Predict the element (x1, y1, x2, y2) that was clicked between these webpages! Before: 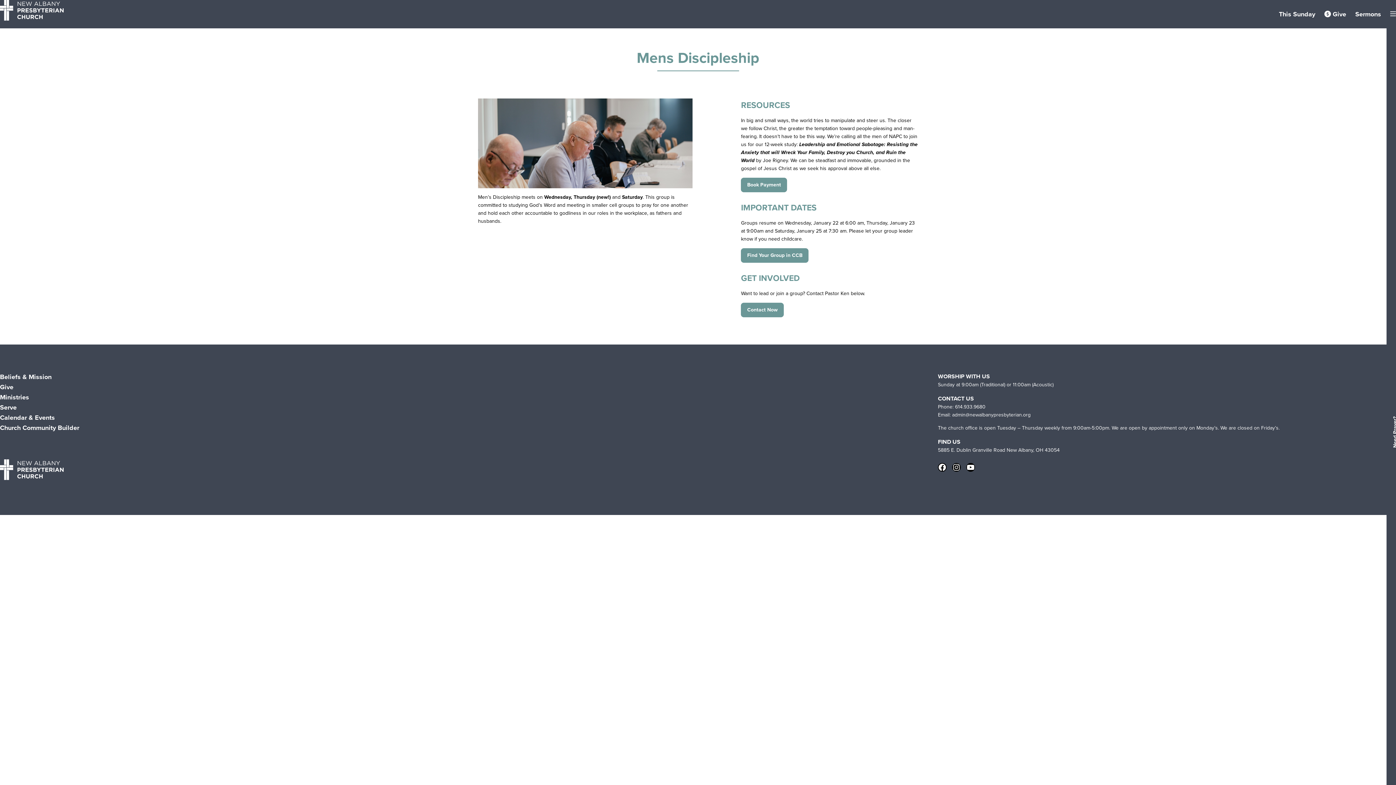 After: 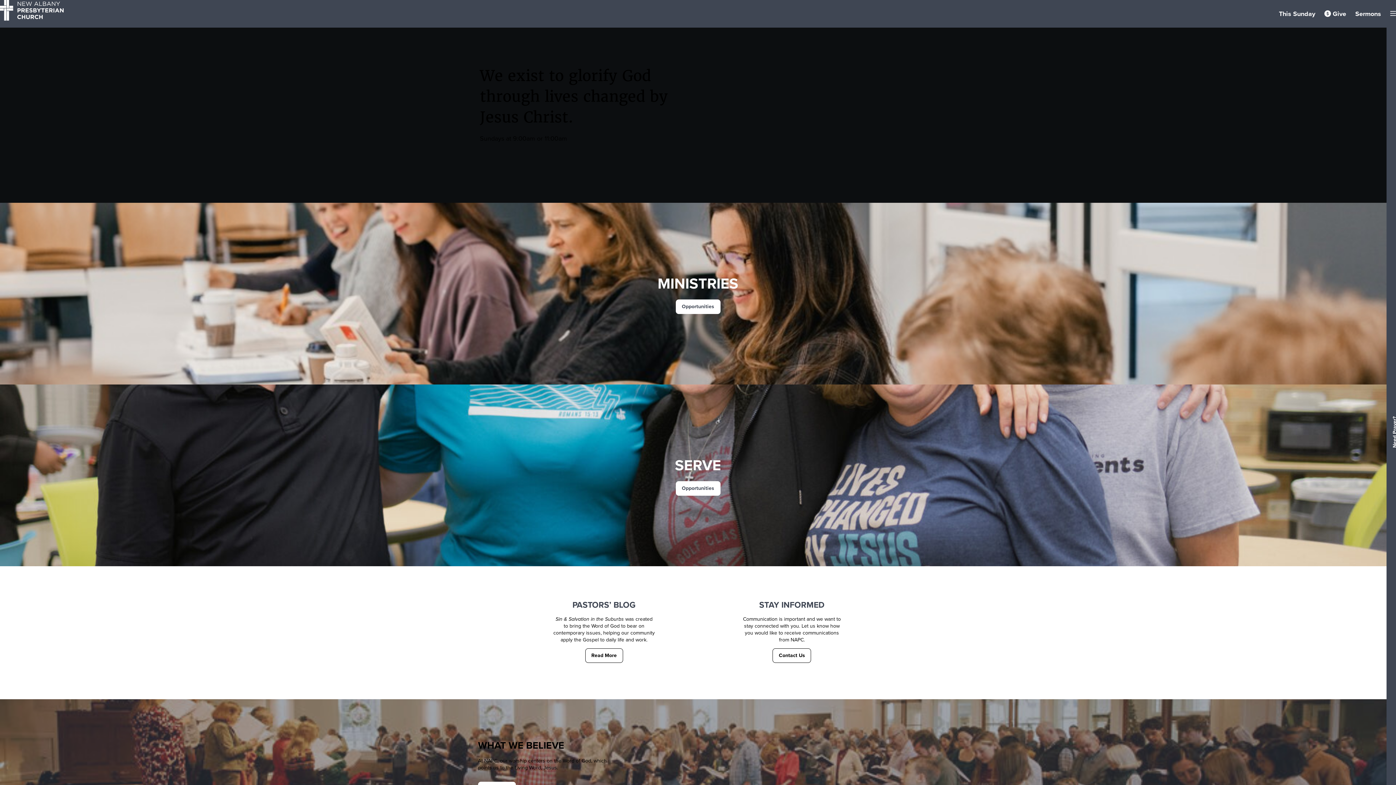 Action: bbox: (0, 0, 63, 20)